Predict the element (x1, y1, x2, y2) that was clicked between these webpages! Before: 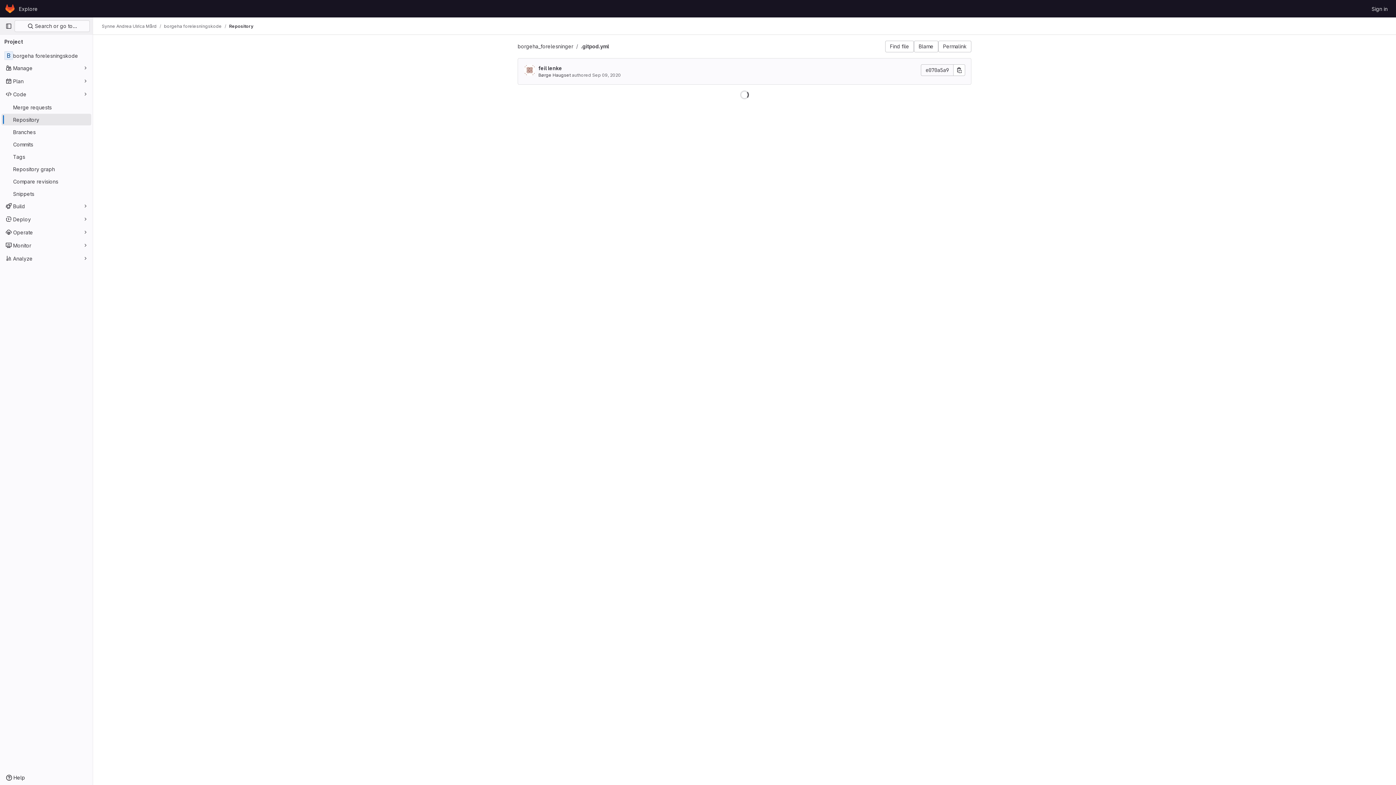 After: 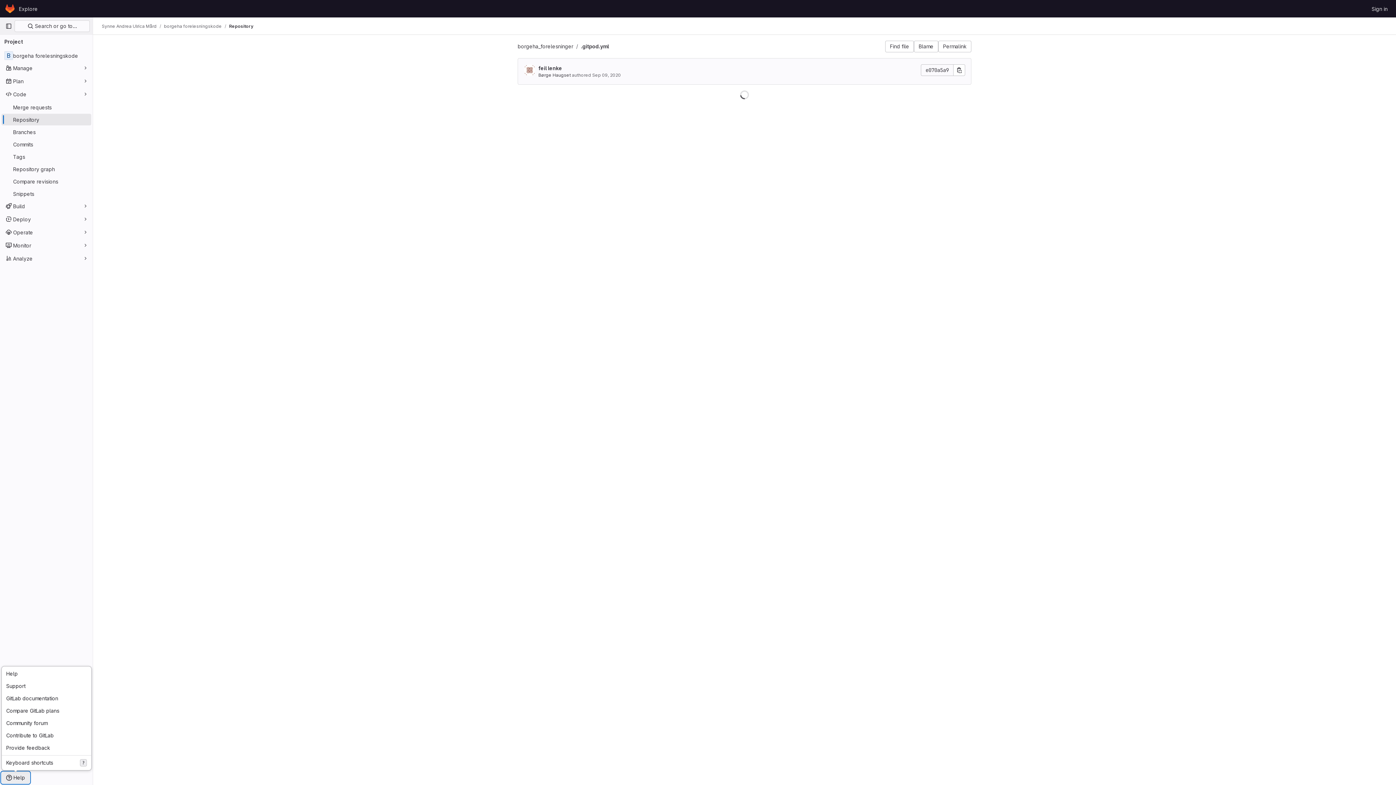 Action: label: Help bbox: (1, 772, 29, 784)